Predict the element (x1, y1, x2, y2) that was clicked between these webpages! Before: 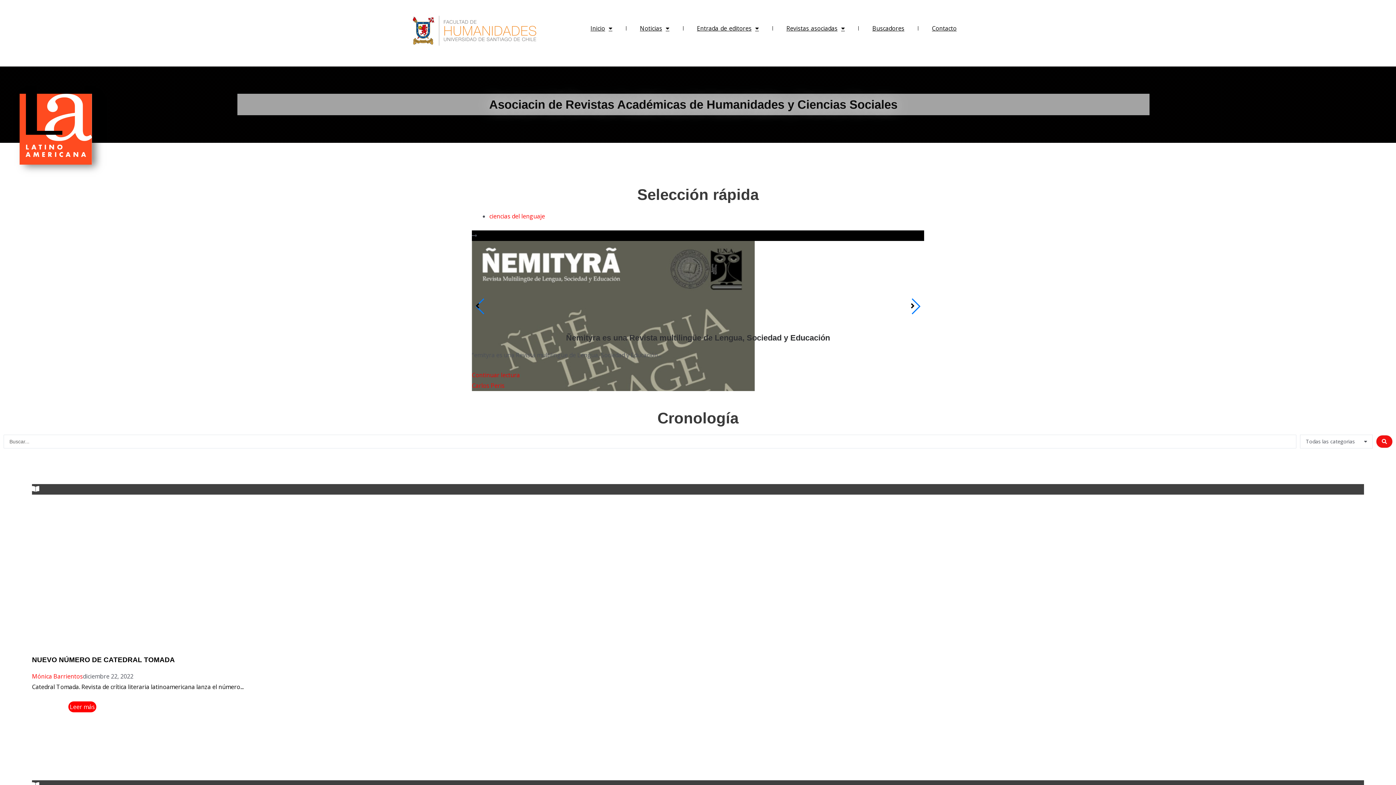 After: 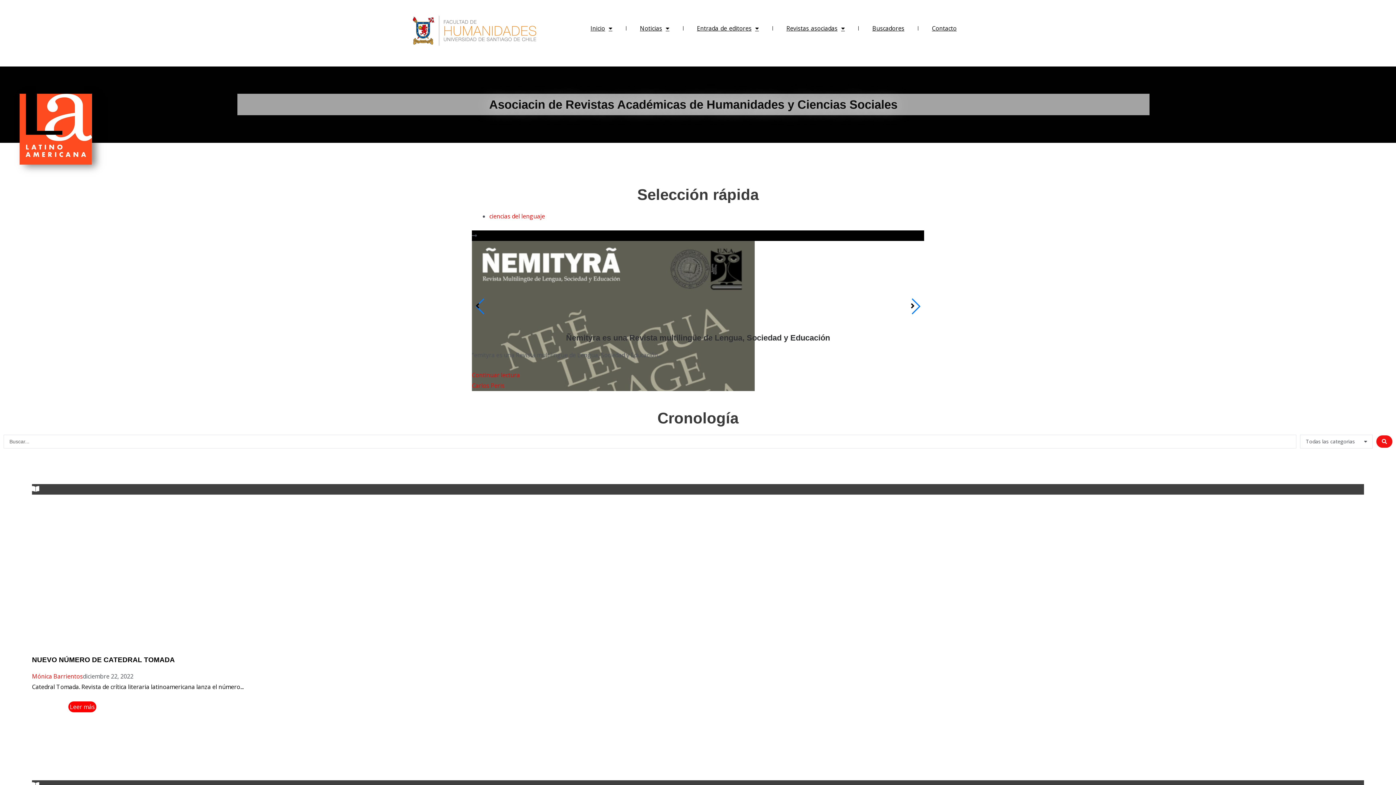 Action: bbox: (32, 656, 174, 664) label: NUEVO NÚMERO DE CATEDRAL TOMADA